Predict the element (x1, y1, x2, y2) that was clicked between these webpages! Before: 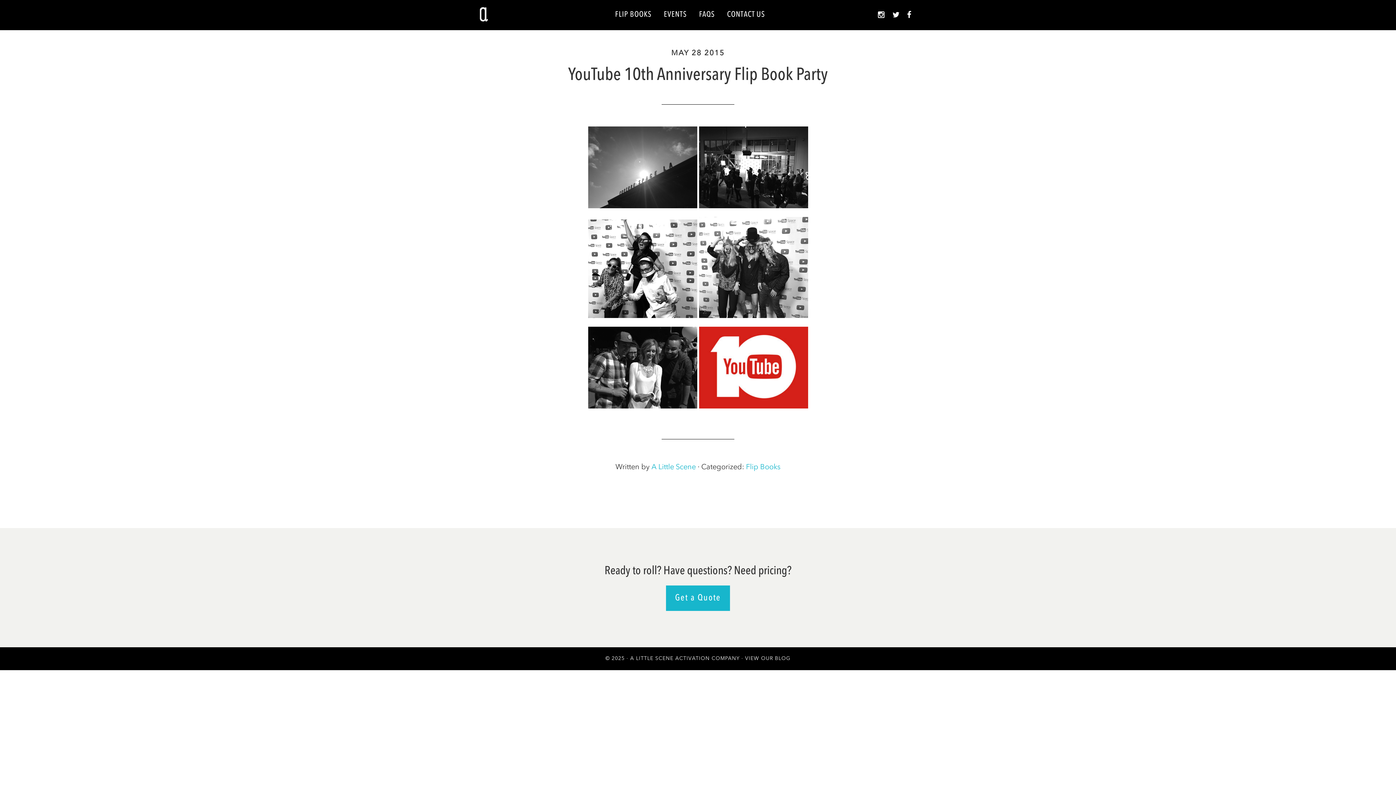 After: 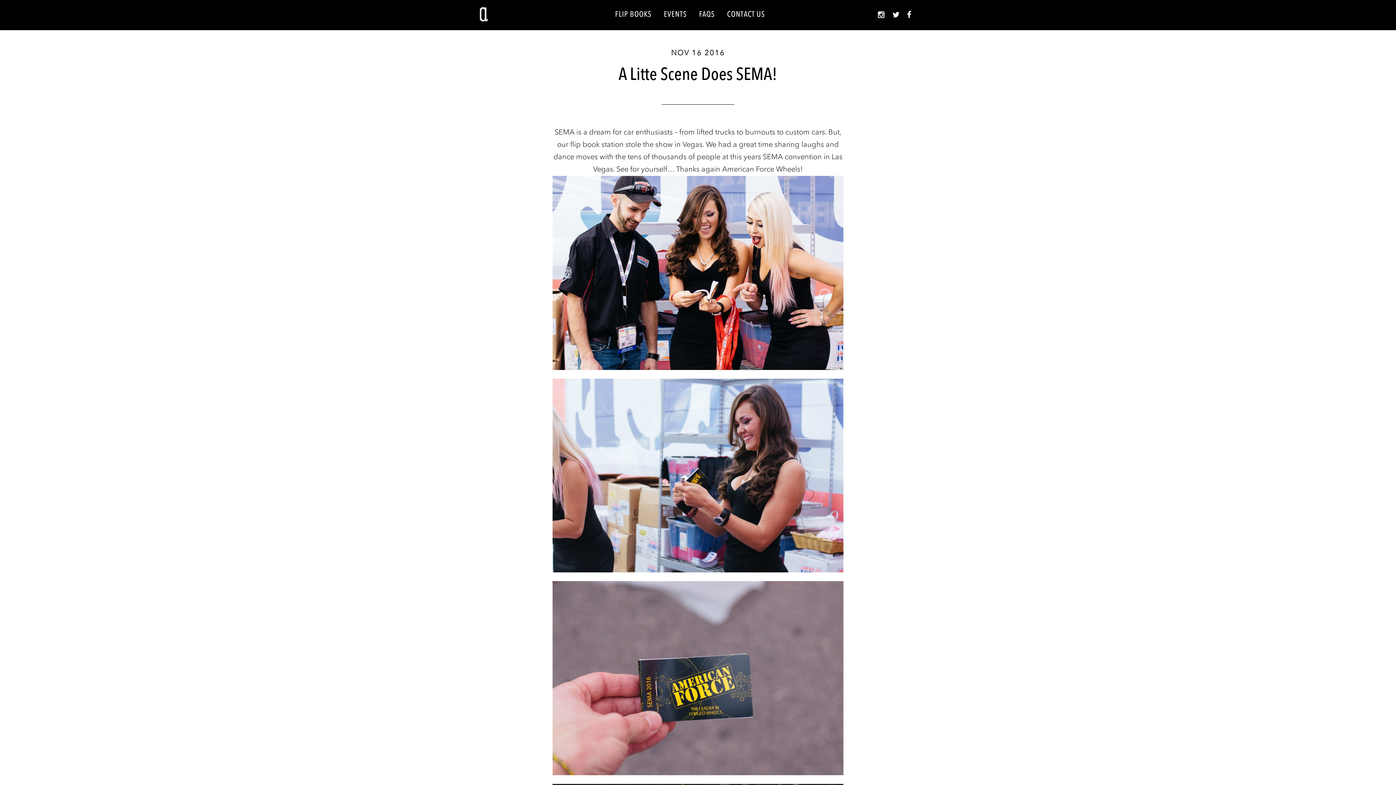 Action: label: VIEW OUR BLOG bbox: (745, 656, 790, 661)